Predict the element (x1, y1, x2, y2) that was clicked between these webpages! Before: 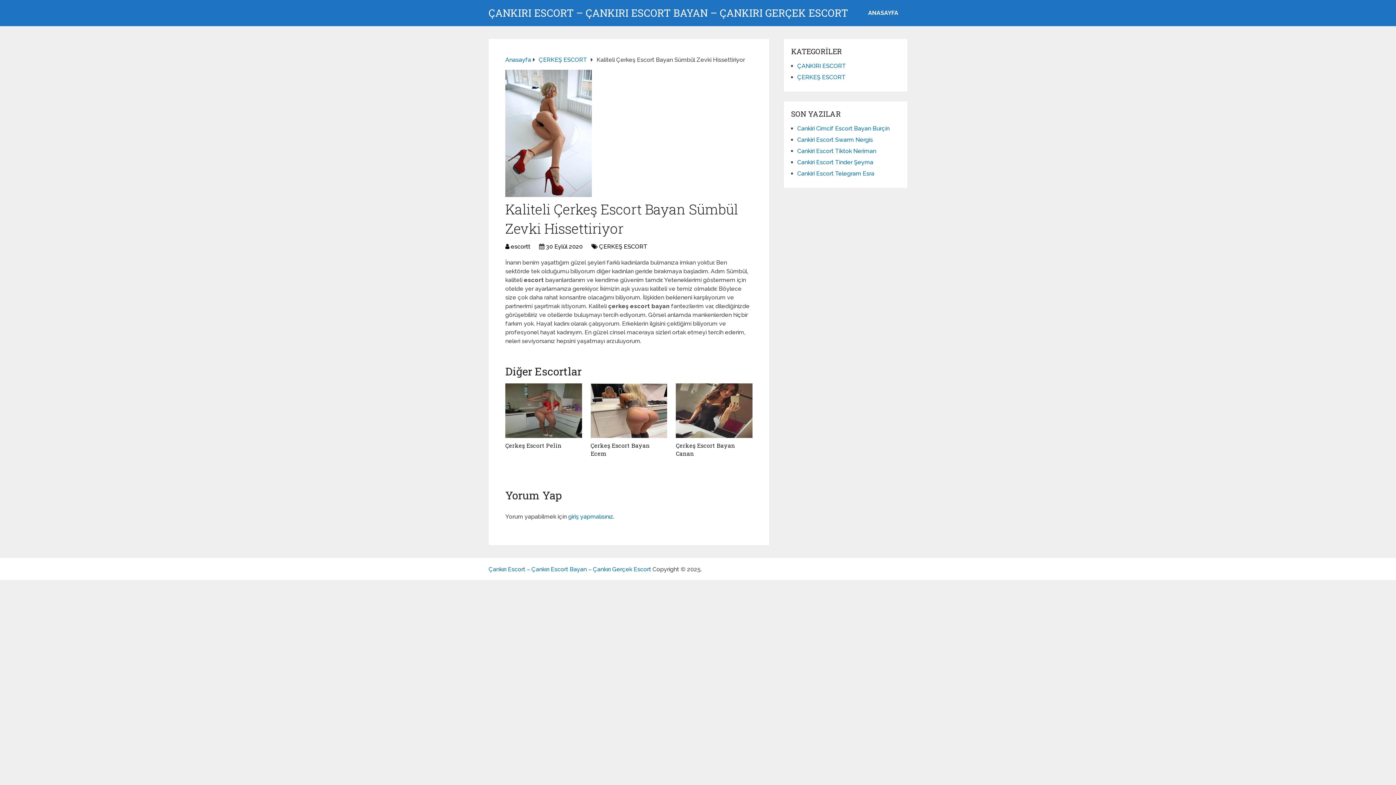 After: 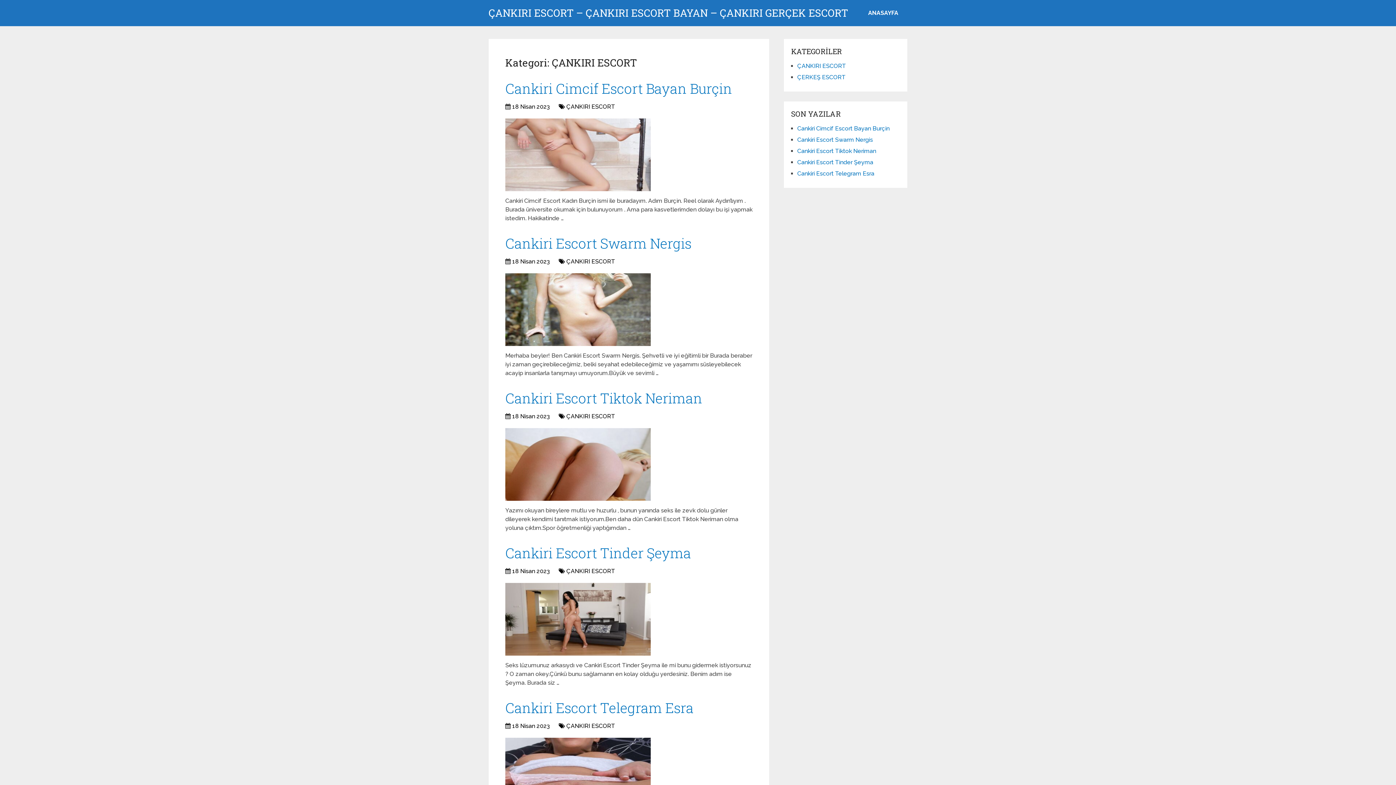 Action: label: ÇANKIRI ESCORT bbox: (797, 62, 846, 69)